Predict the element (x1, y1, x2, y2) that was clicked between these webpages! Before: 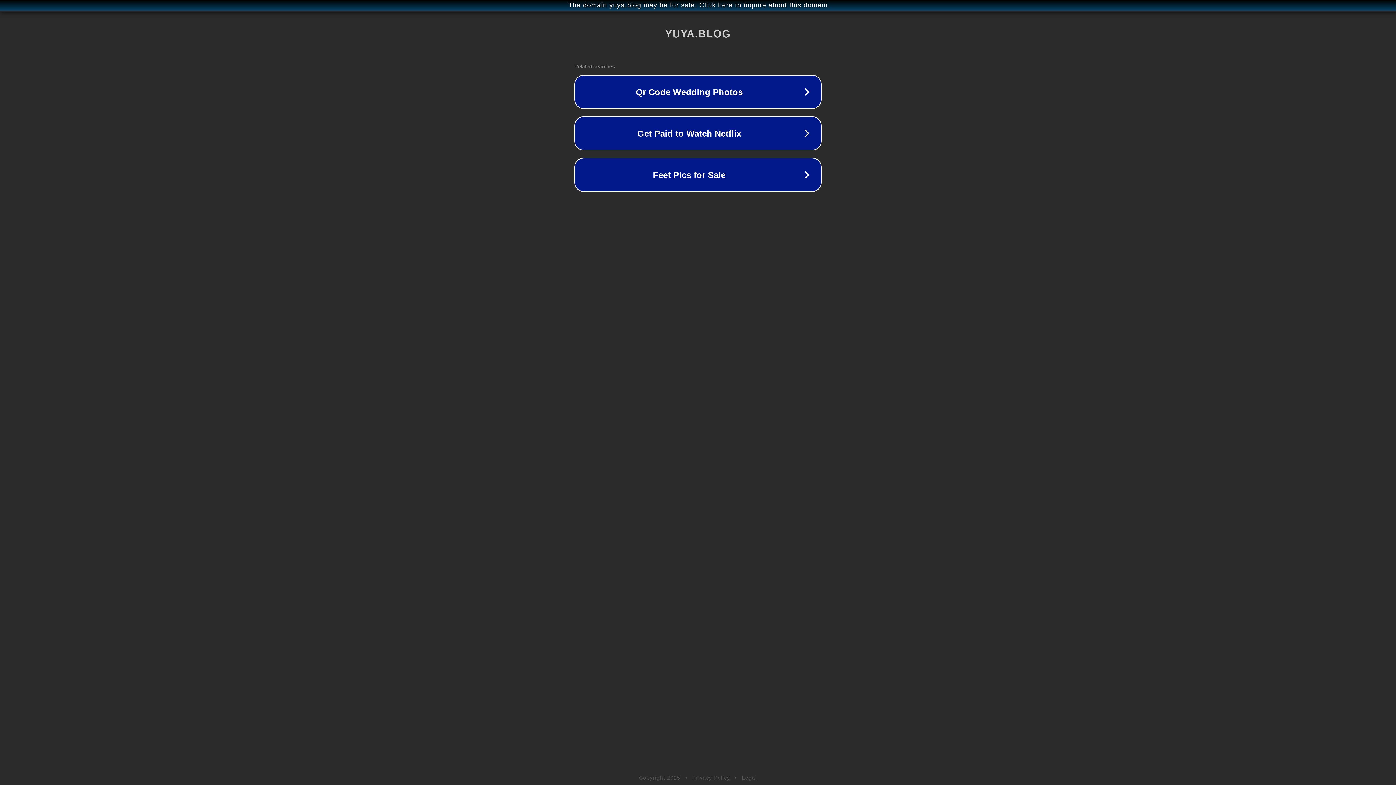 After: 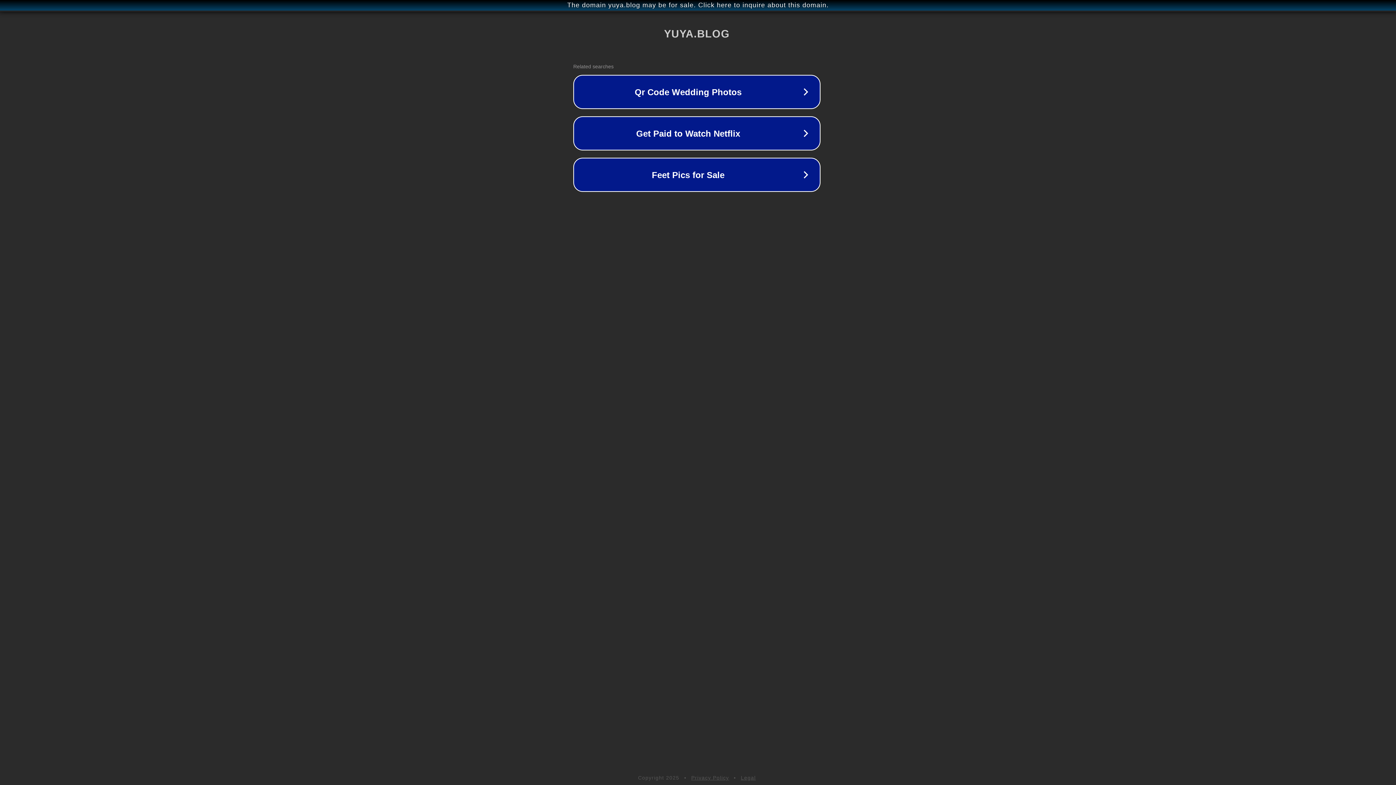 Action: bbox: (1, 1, 1397, 9) label: The domain yuya.blog may be for sale. Click here to inquire about this domain.